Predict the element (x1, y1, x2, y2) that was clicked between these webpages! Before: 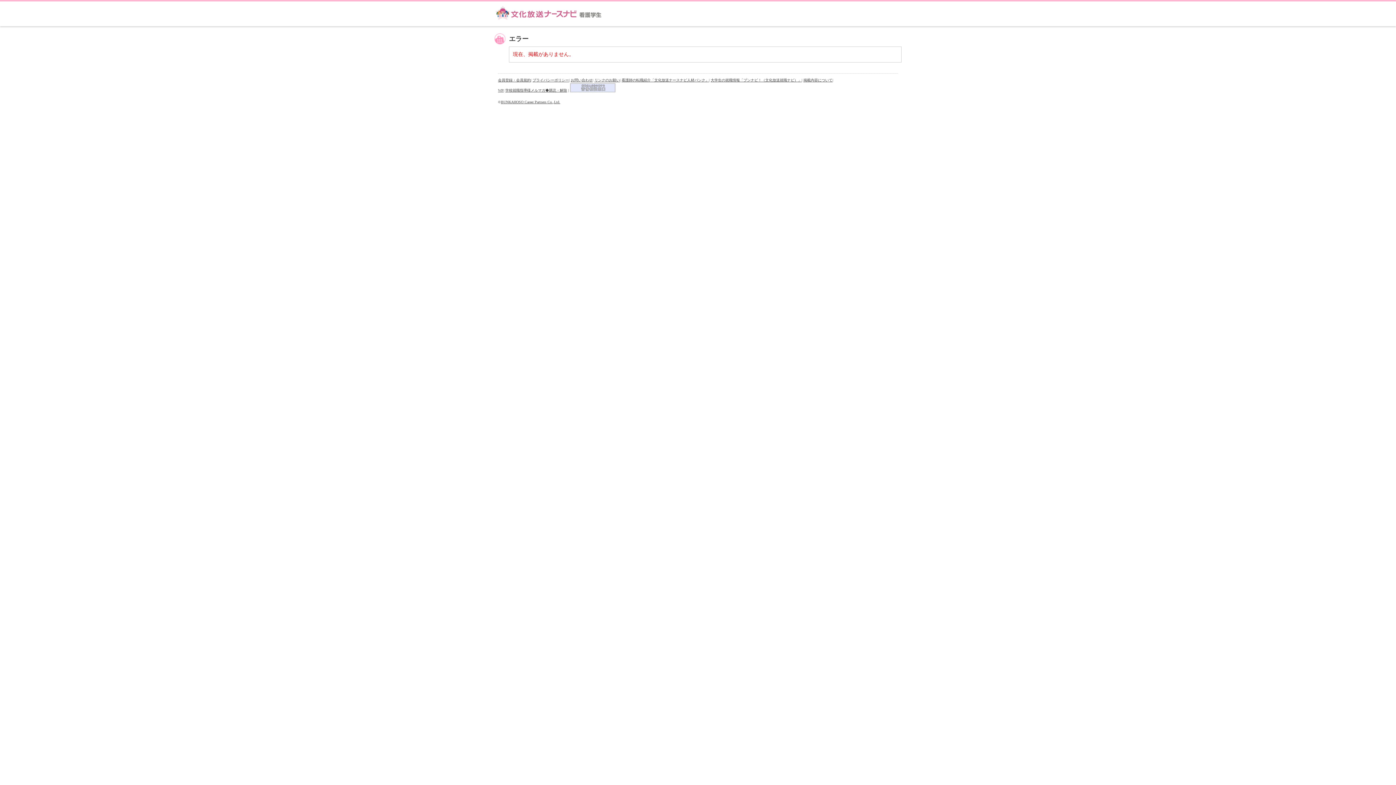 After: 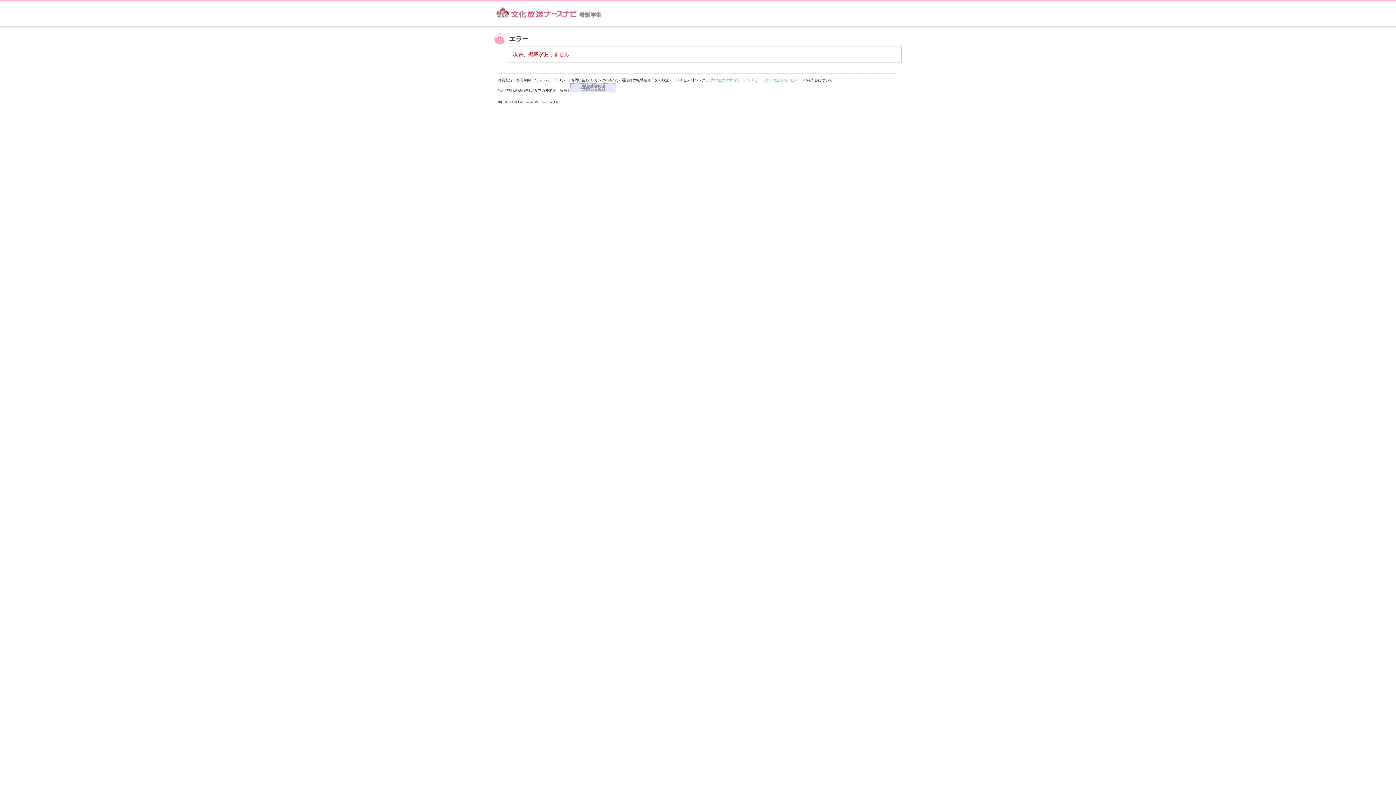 Action: bbox: (710, 78, 801, 82) label: 大学生の就職情報「ブンナビ！（文化放送就職ナビ）」